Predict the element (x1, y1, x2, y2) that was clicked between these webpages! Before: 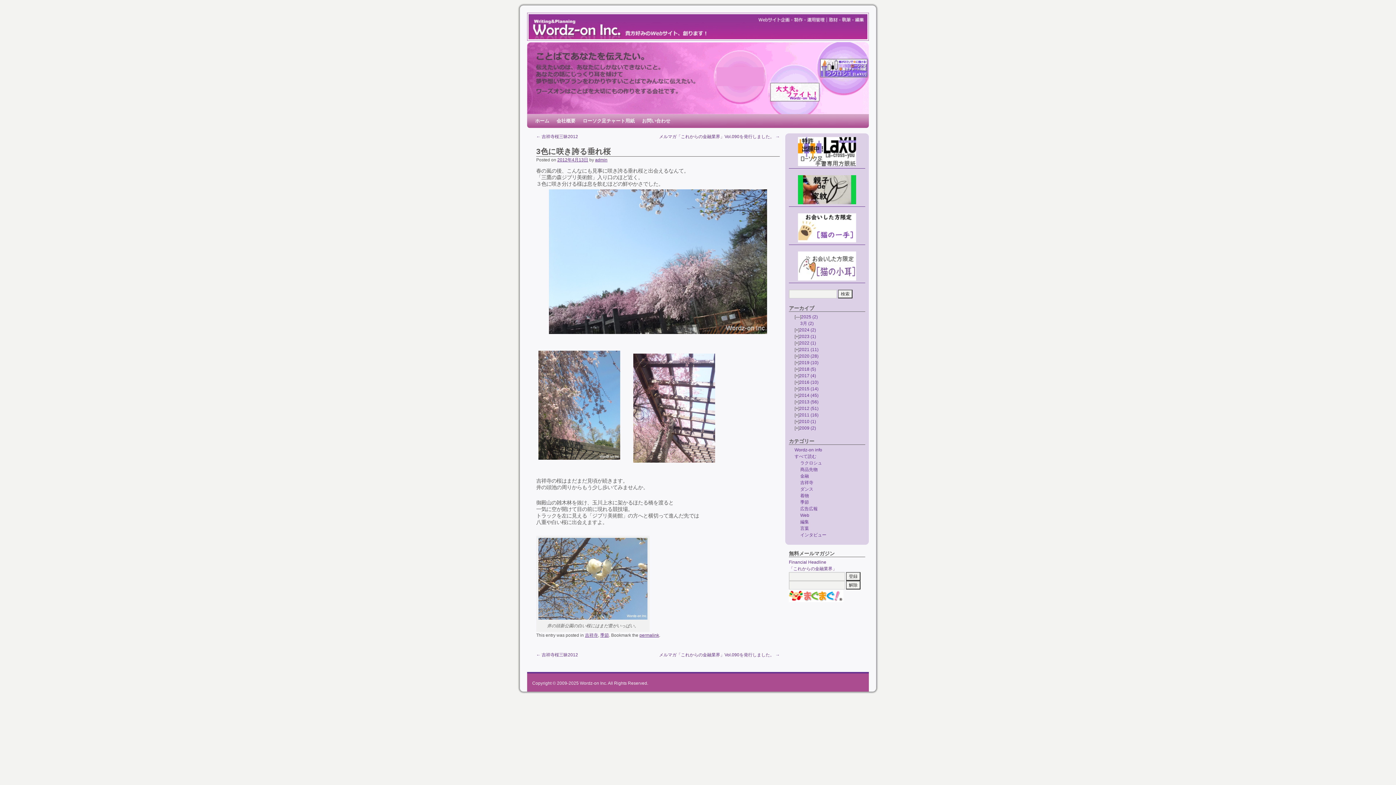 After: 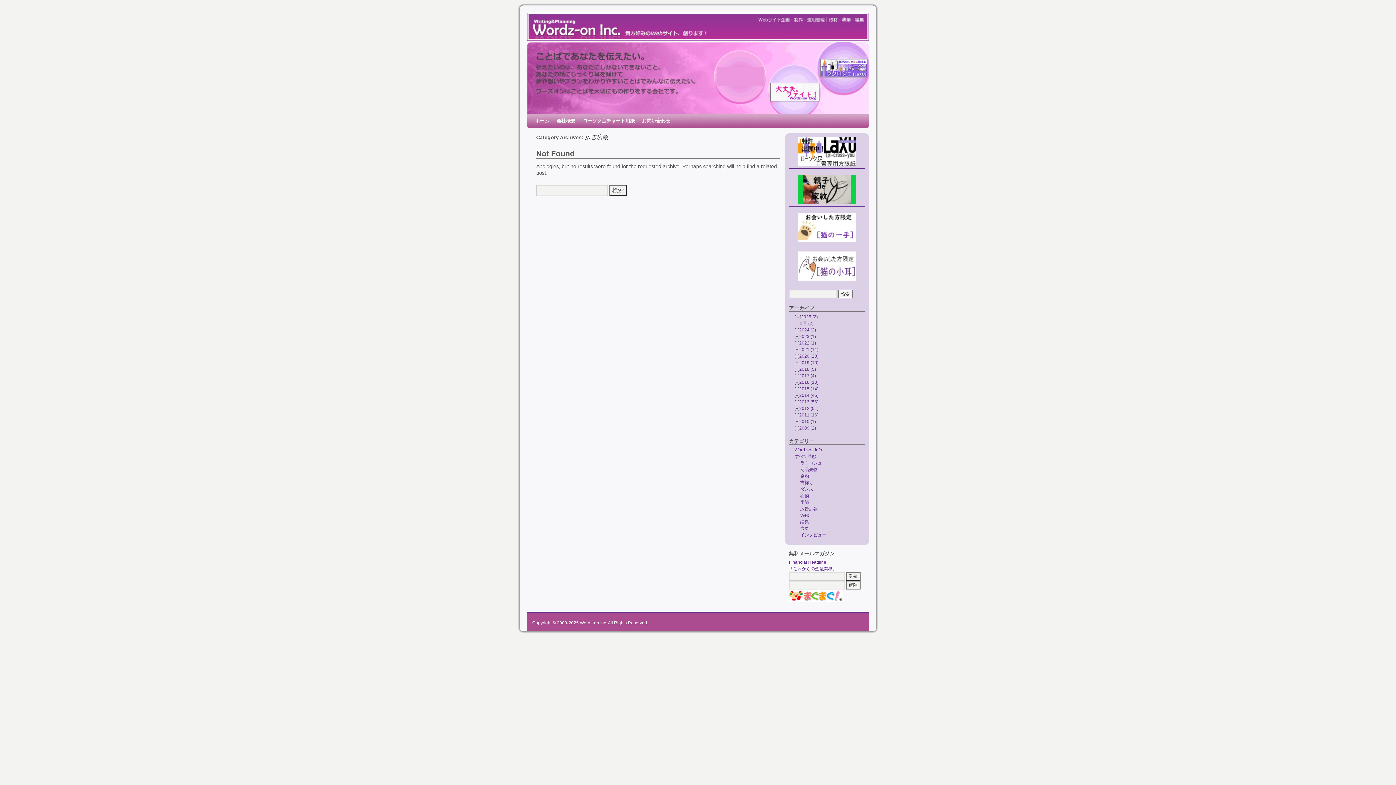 Action: label: 広告広報 bbox: (800, 506, 817, 511)